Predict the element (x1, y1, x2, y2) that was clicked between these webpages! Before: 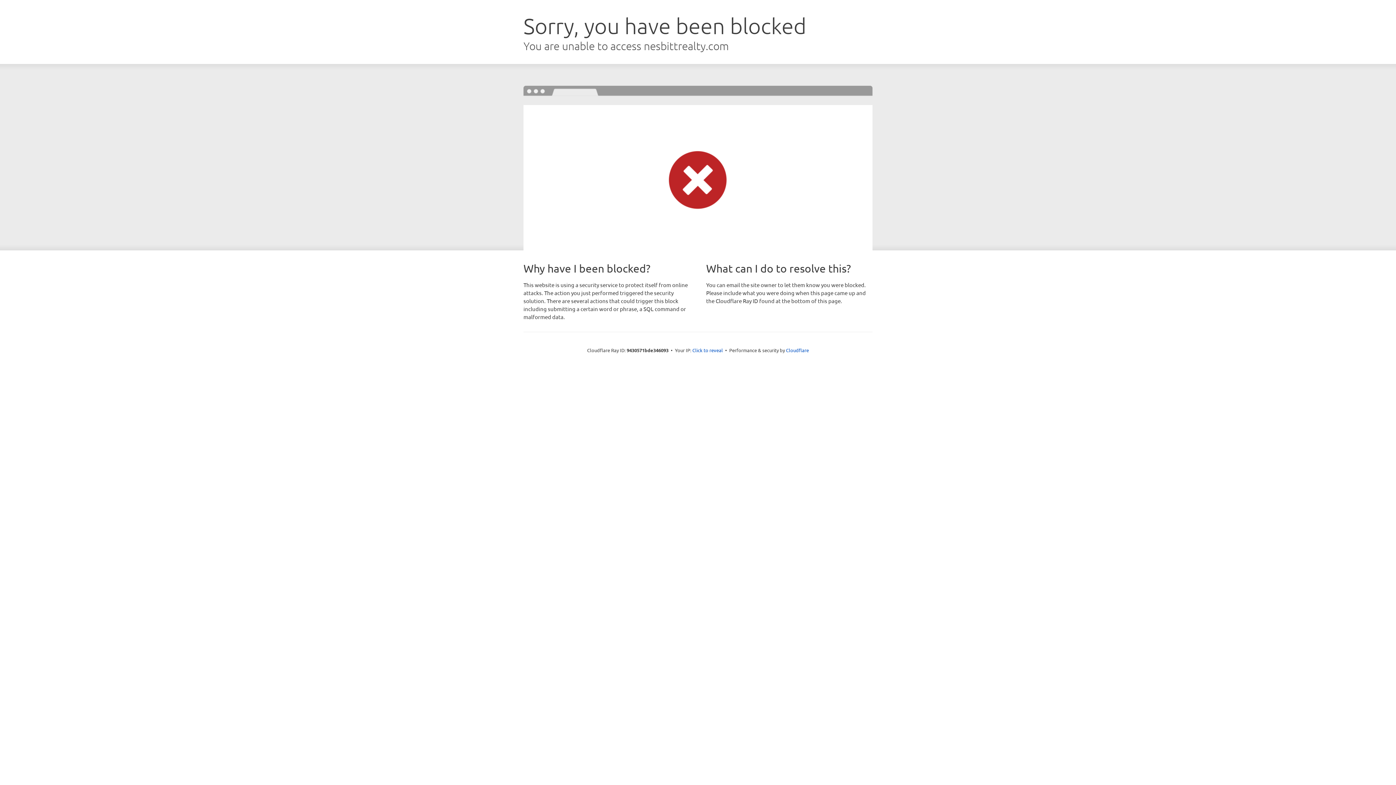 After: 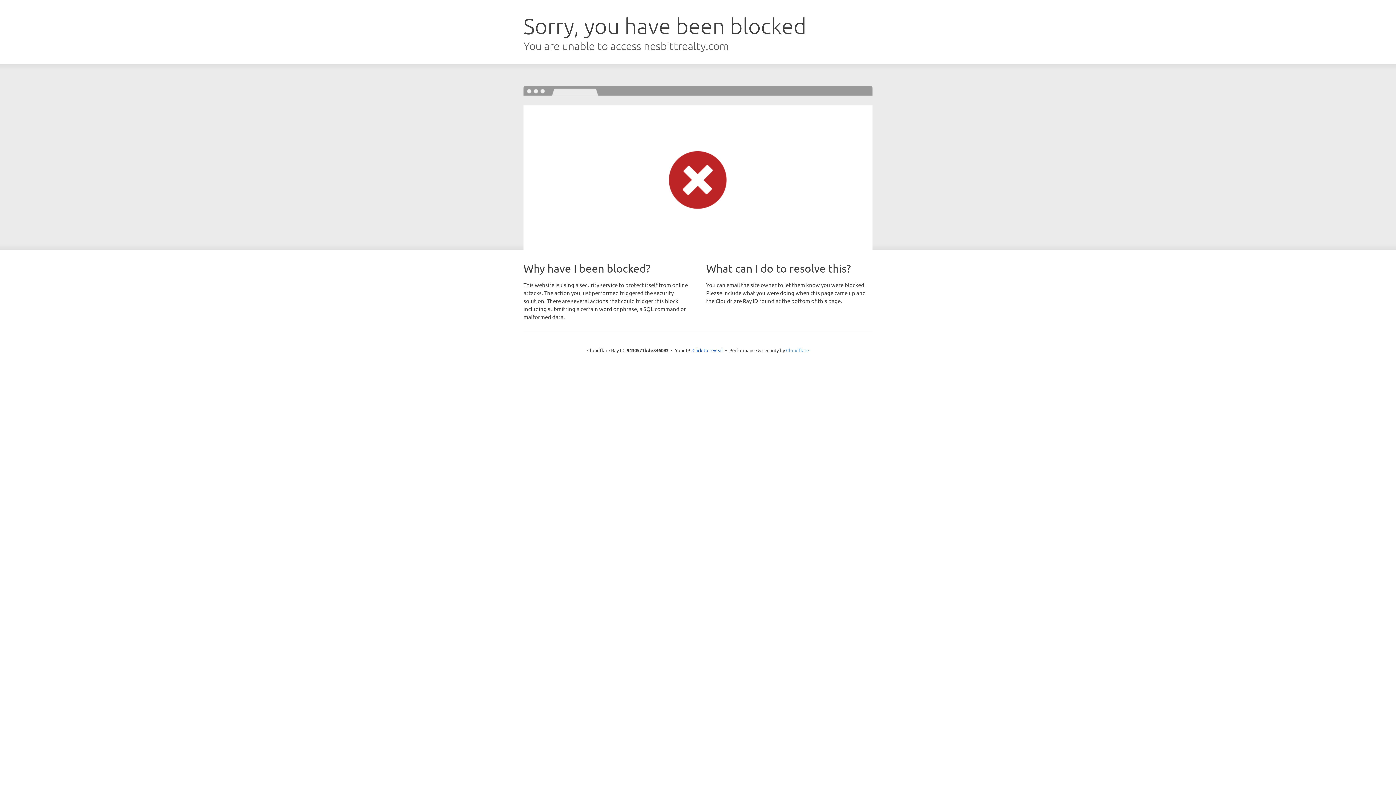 Action: bbox: (786, 347, 809, 353) label: Cloudflare